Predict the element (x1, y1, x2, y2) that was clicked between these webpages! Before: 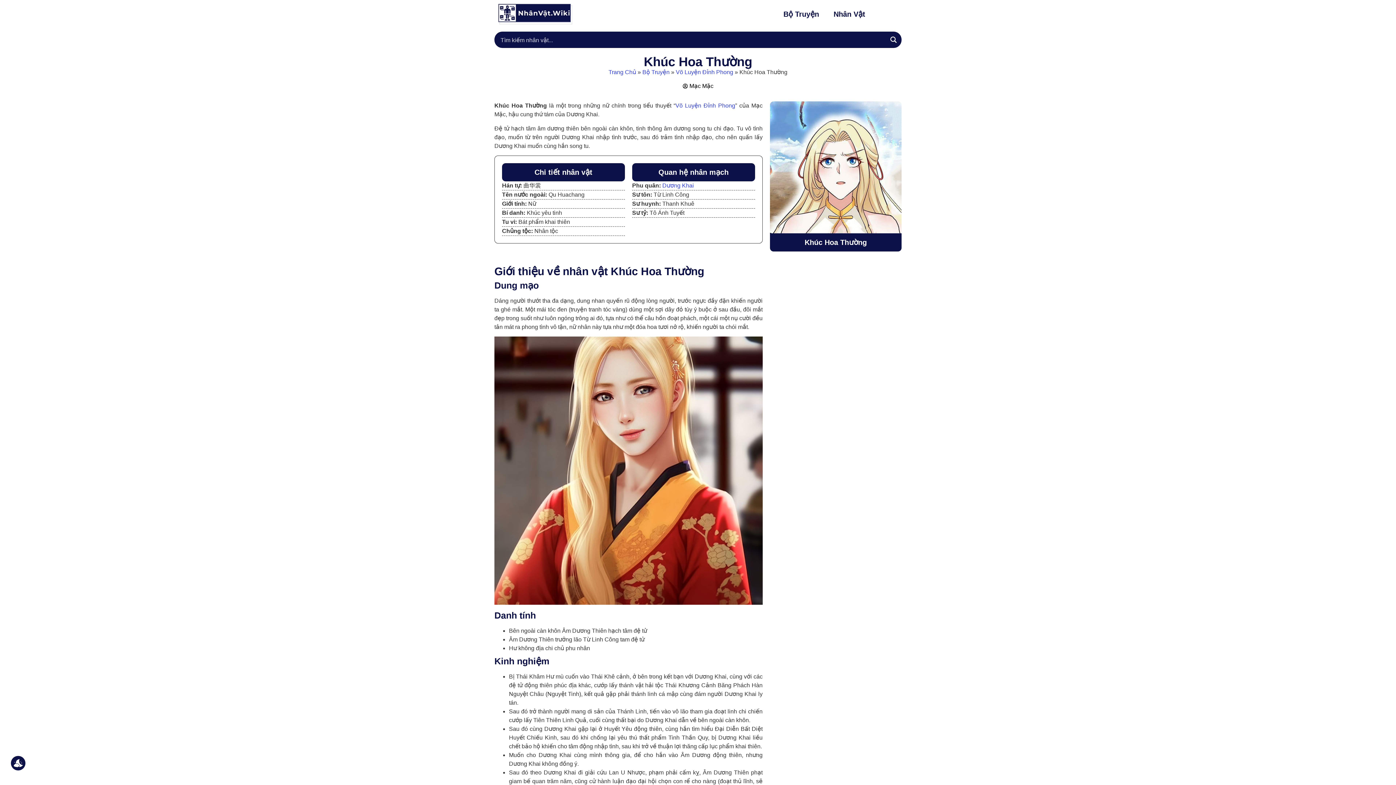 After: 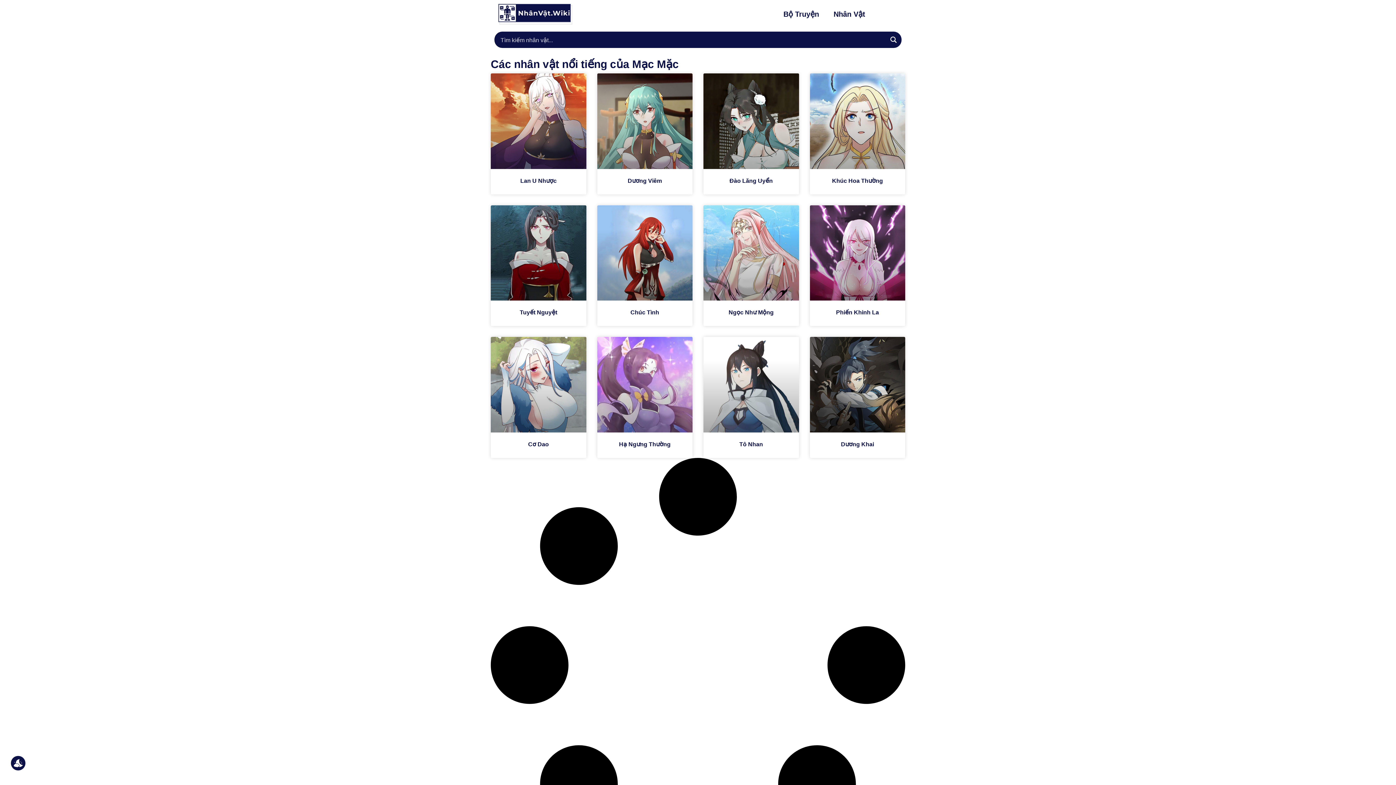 Action: label: Mạc Mặc bbox: (682, 81, 713, 90)